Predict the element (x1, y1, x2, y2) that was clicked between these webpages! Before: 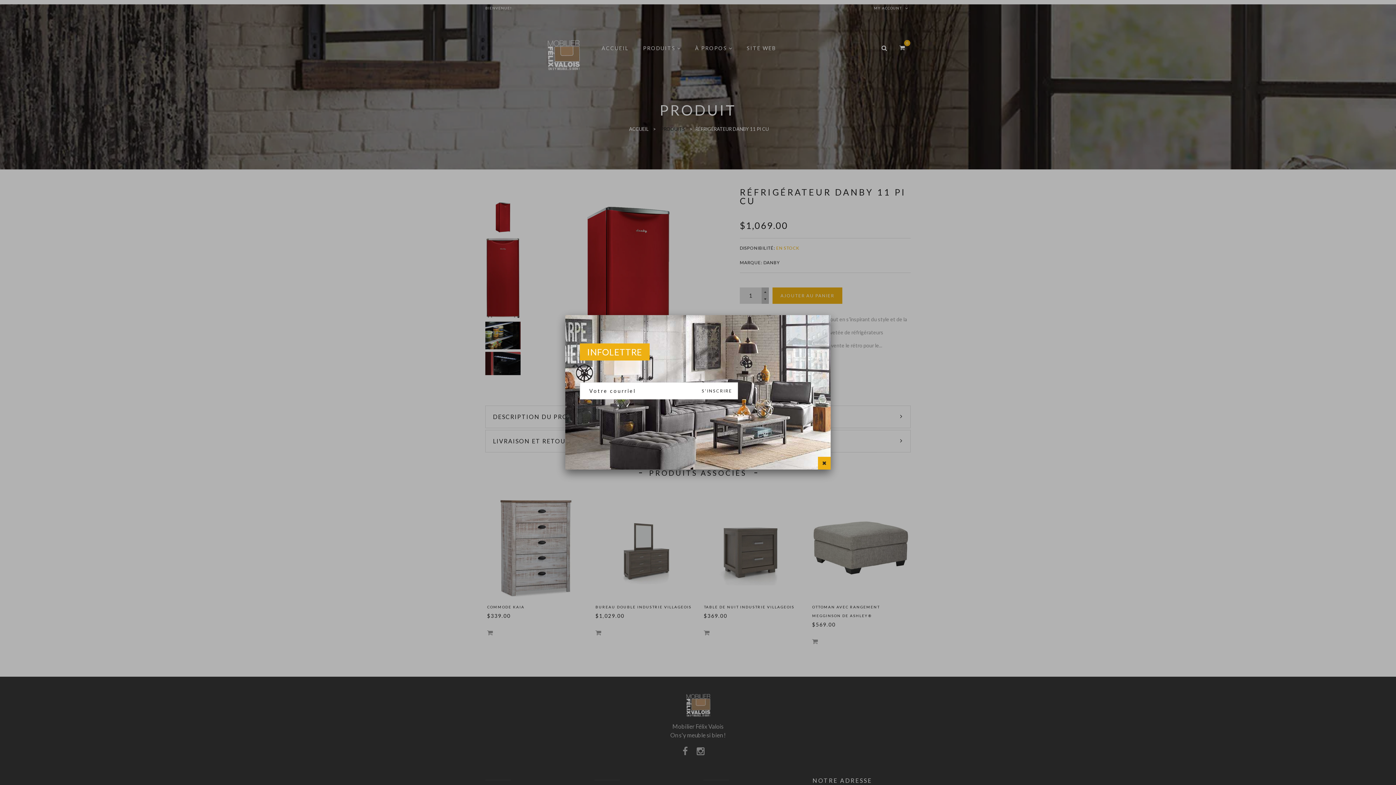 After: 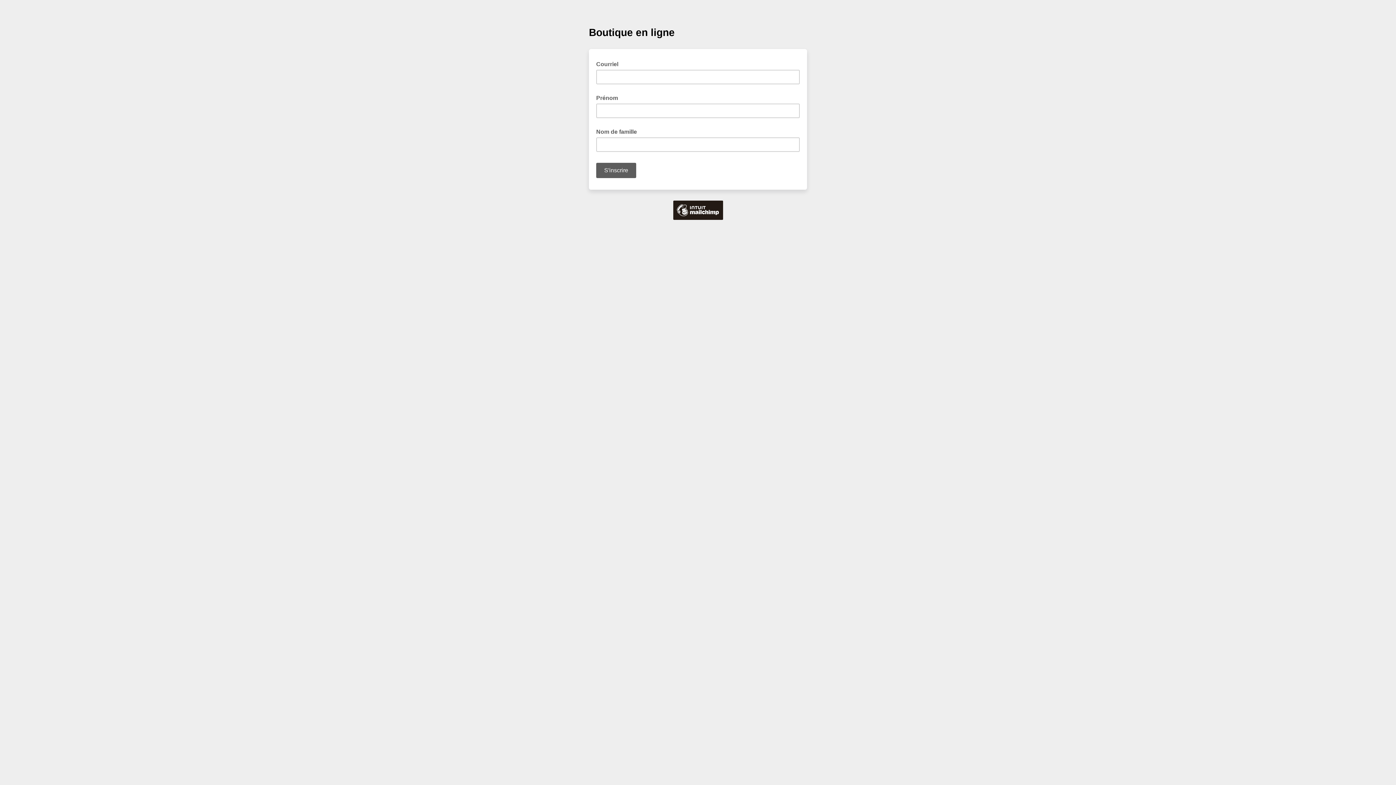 Action: label: S'INSCRIRE bbox: (696, 382, 738, 399)